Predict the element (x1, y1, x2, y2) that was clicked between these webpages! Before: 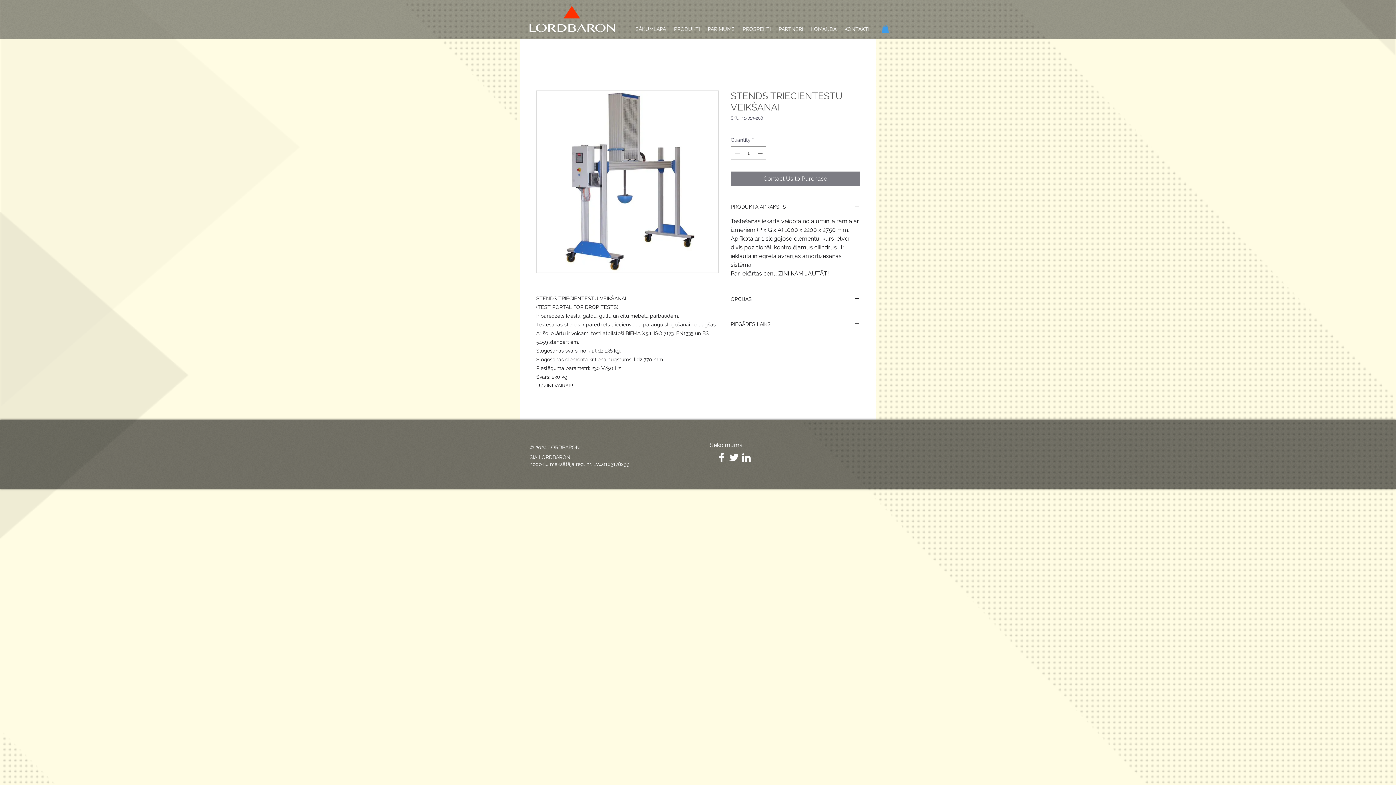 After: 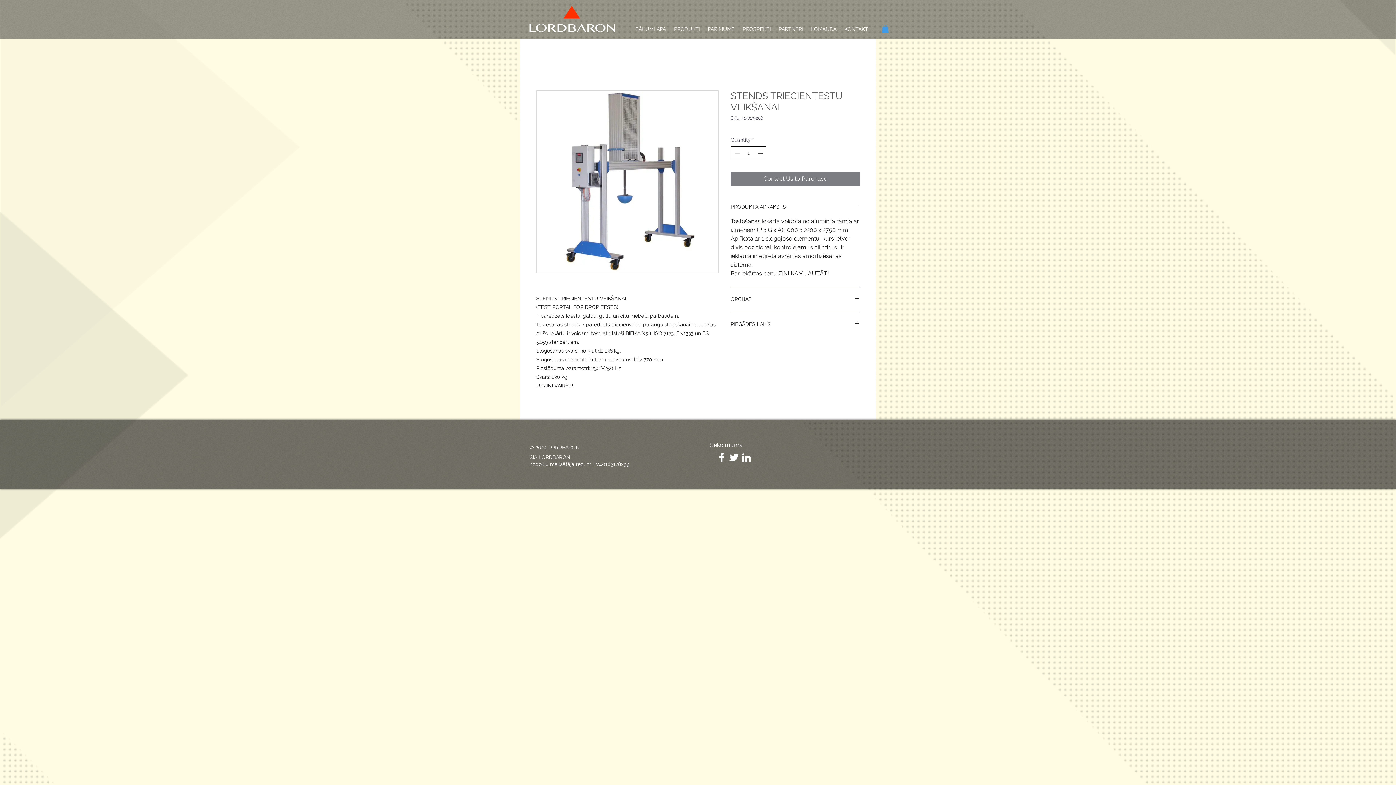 Action: label: Increment bbox: (756, 146, 765, 159)